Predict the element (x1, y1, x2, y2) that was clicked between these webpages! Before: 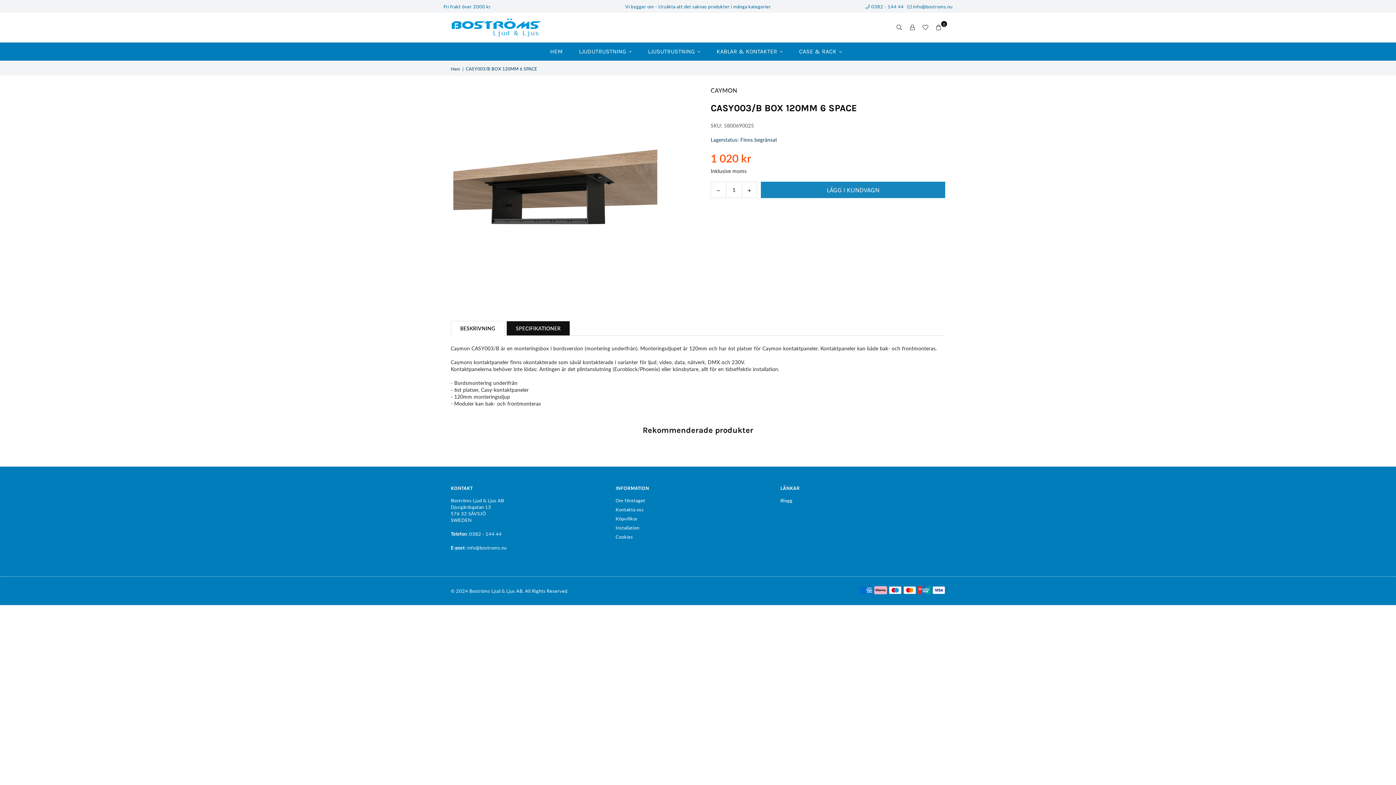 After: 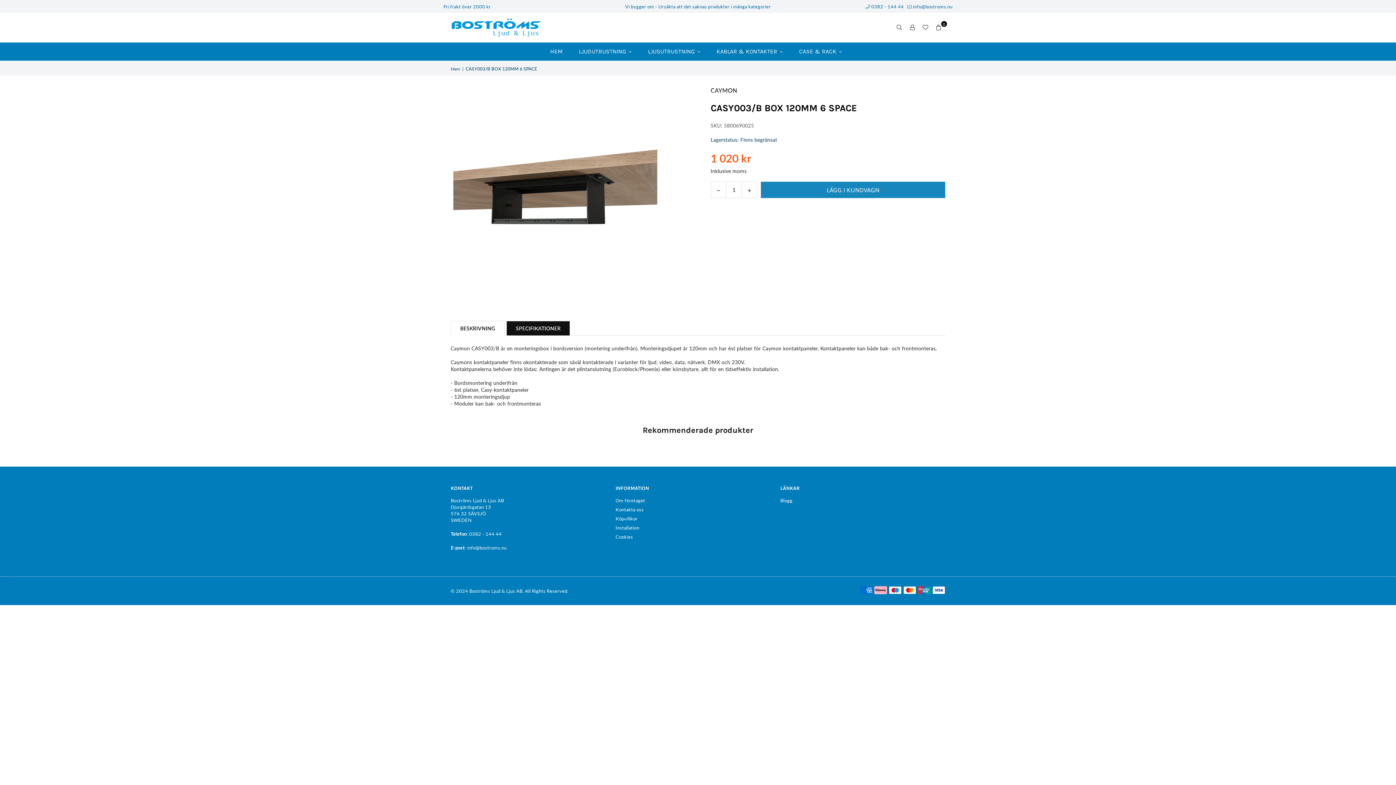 Action: bbox: (464, 545, 506, 550) label: : info@bostroms.nu